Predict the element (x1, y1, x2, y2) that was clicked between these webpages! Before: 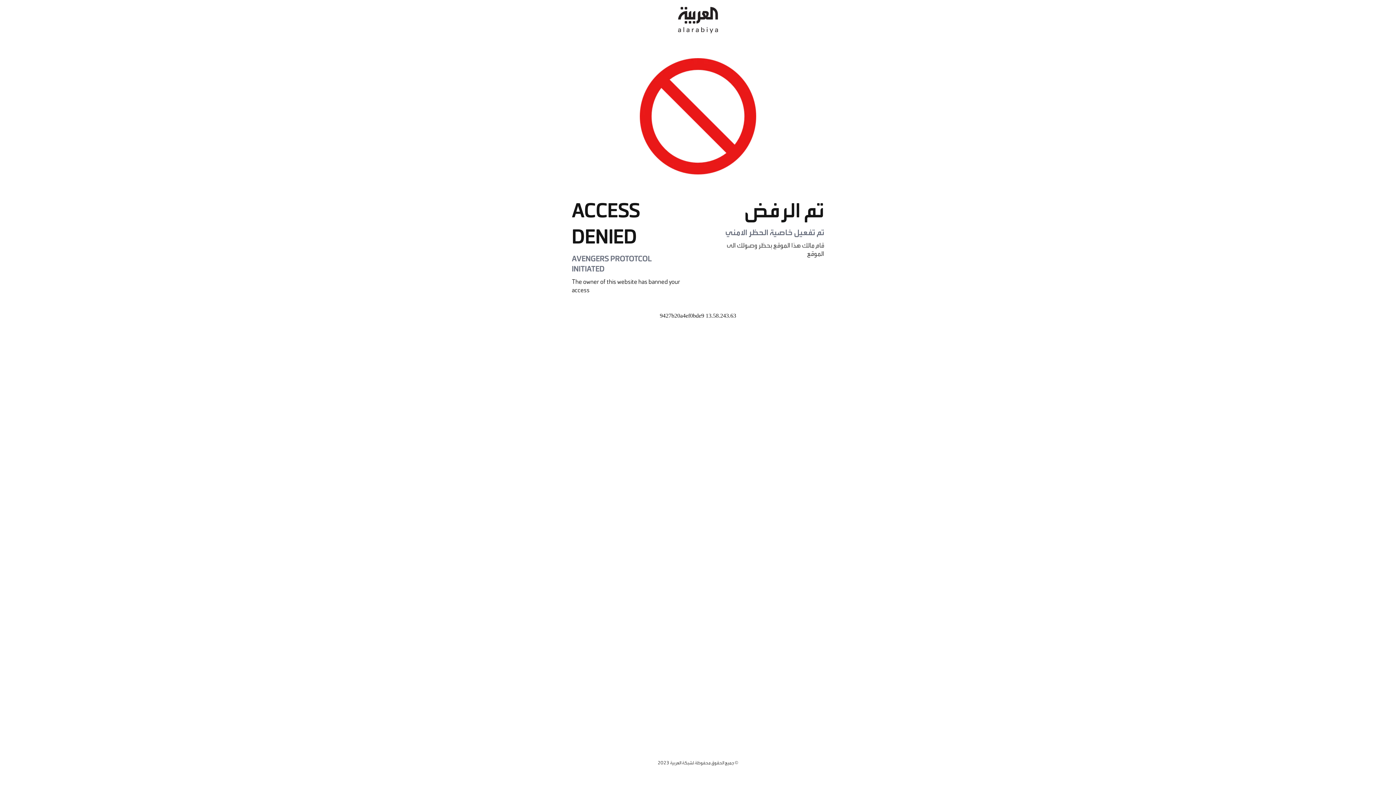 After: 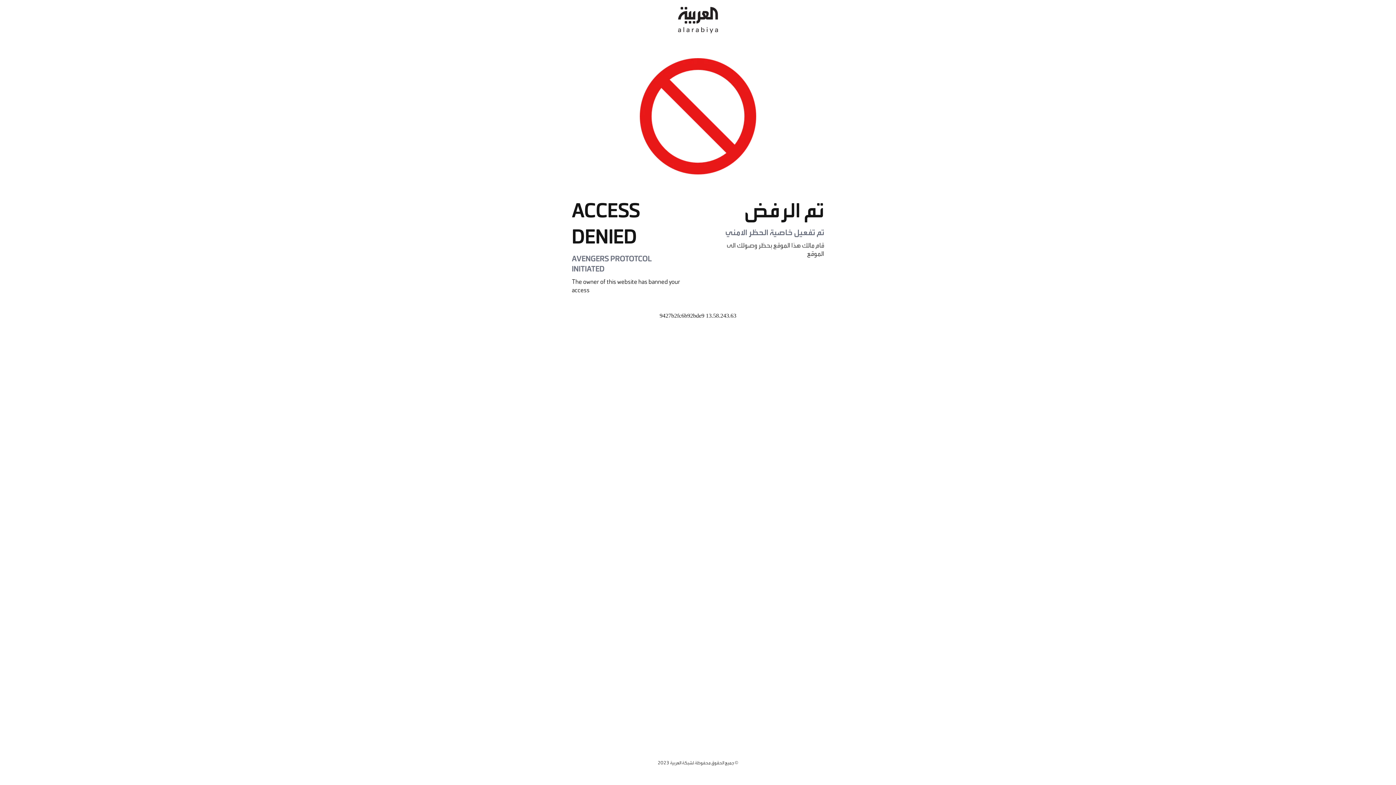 Action: bbox: (678, 0, 718, 40)